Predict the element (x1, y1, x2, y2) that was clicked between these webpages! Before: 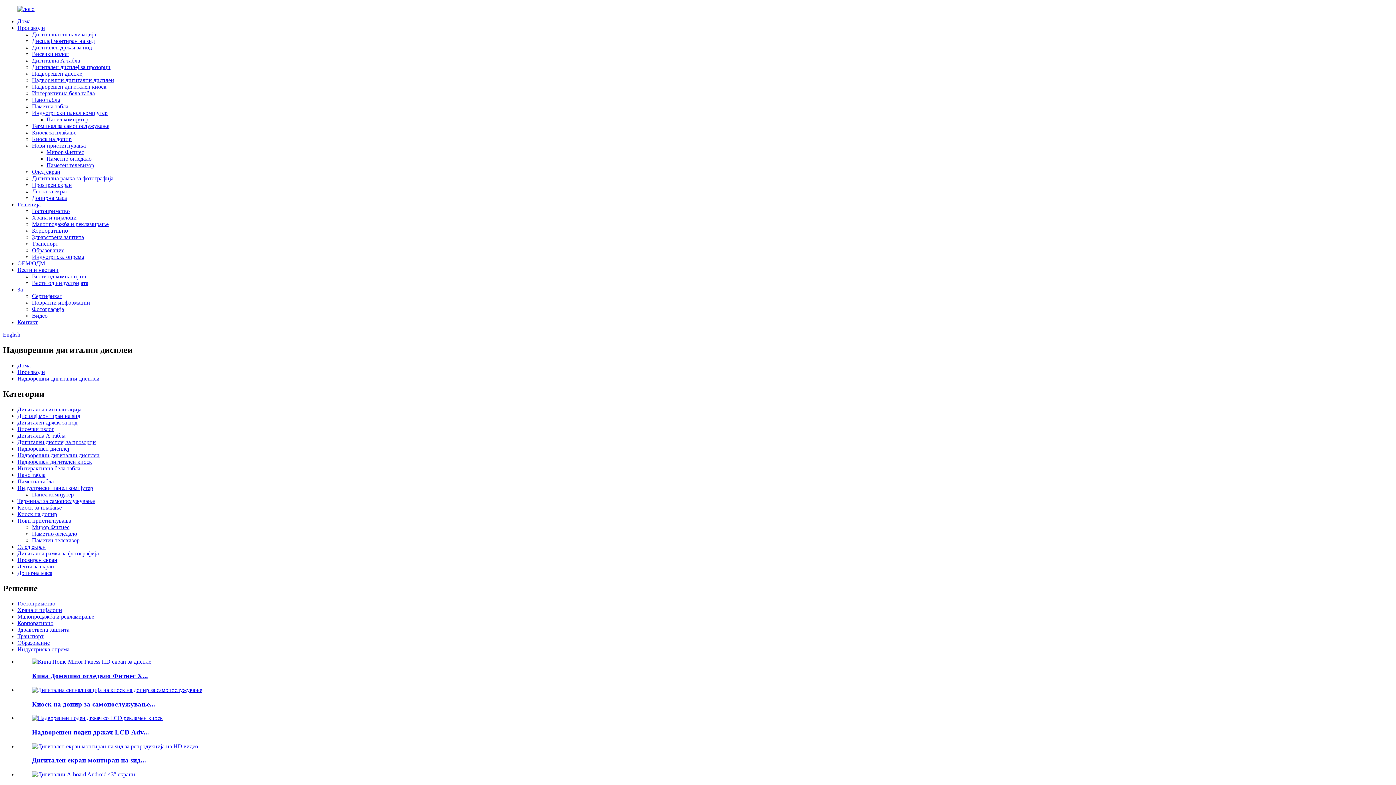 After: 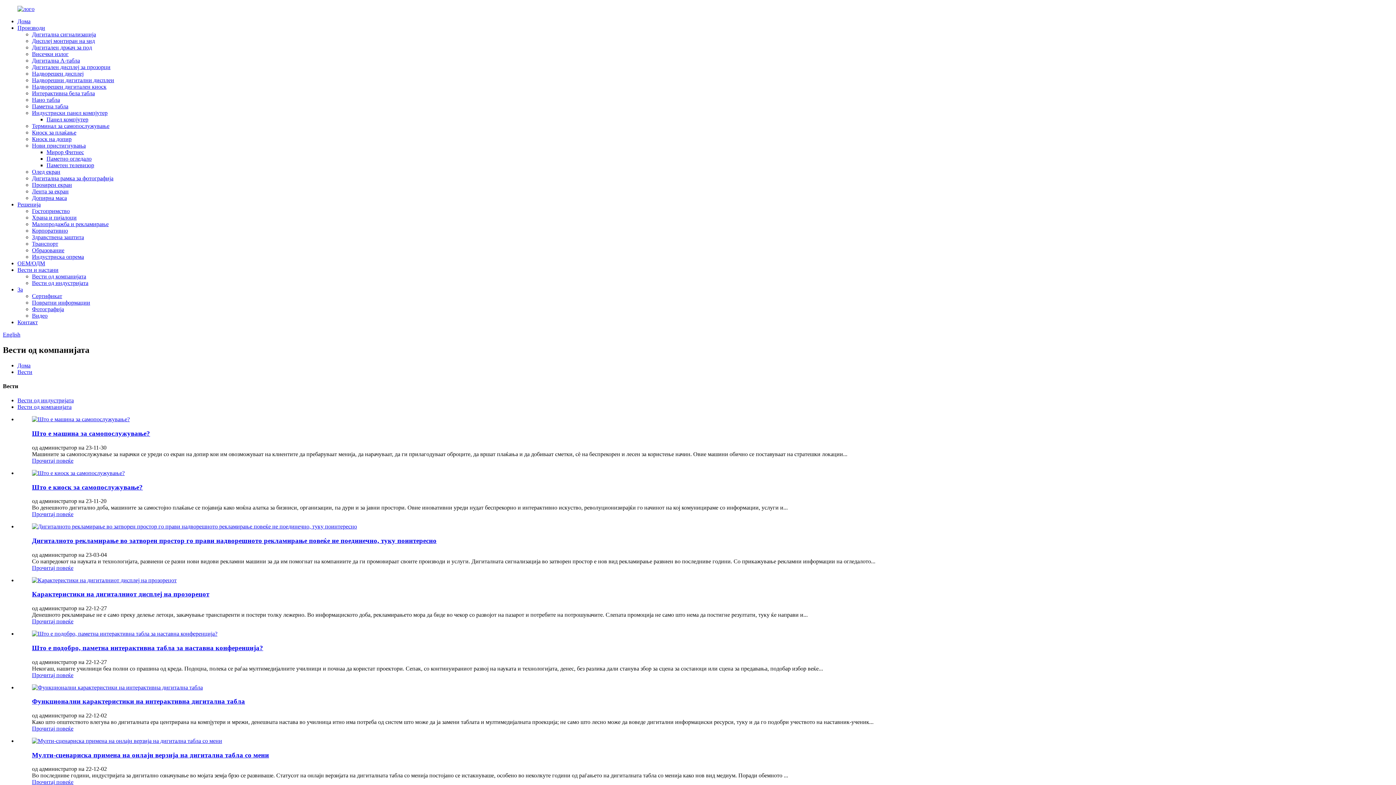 Action: bbox: (32, 273, 86, 279) label: Вести од компанијата